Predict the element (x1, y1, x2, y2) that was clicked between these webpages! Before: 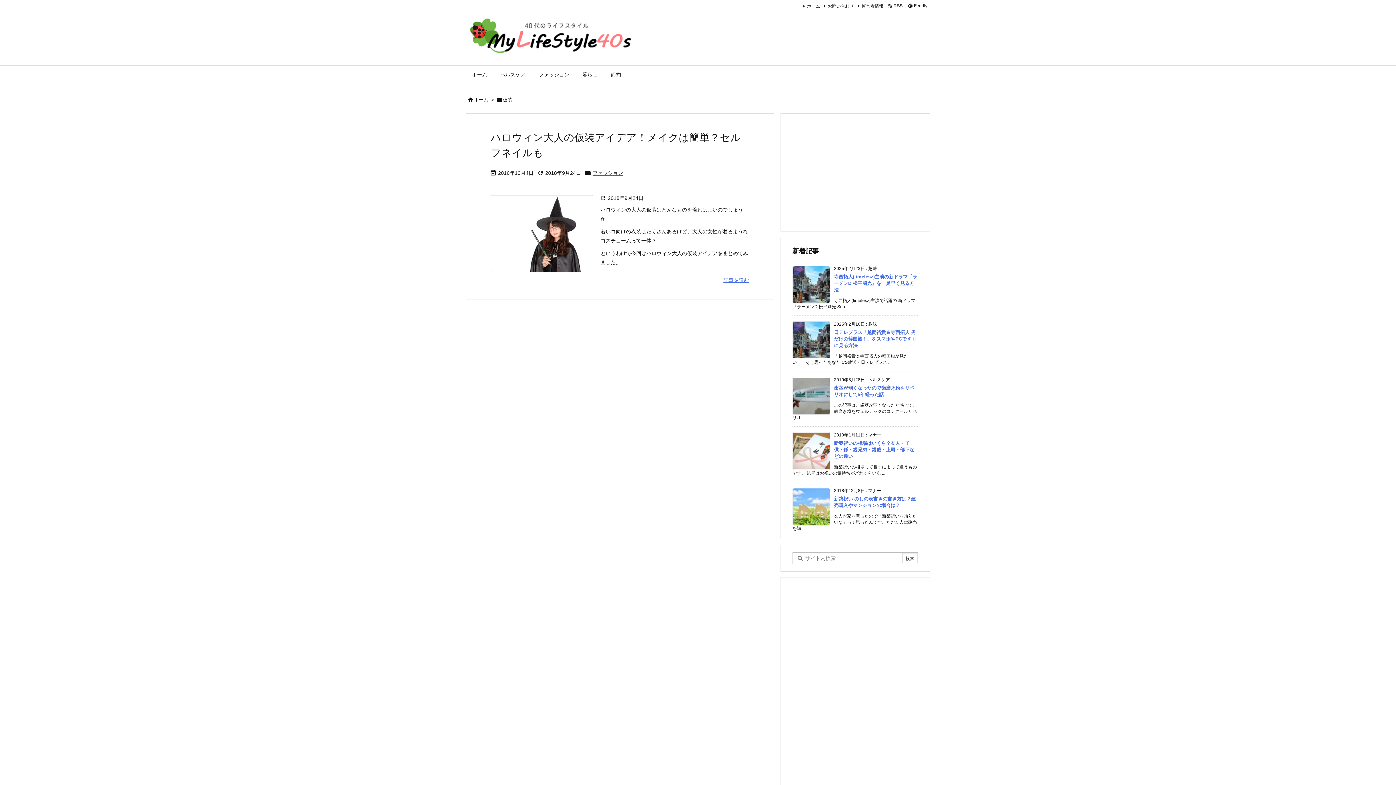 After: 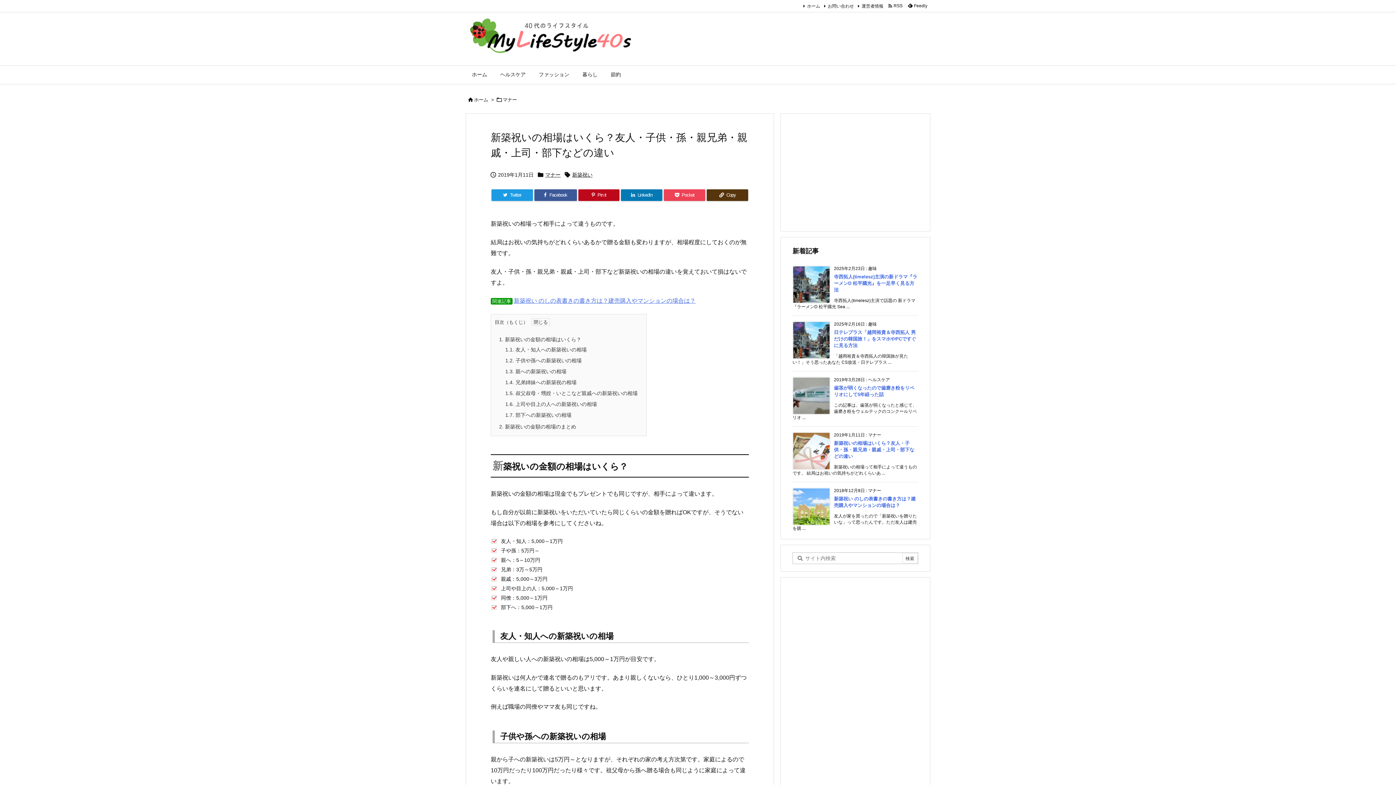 Action: bbox: (834, 440, 914, 459) label: 新築祝いの相場はいくら？友人・子供・孫・親兄弟・親戚・上司・部下などの違い